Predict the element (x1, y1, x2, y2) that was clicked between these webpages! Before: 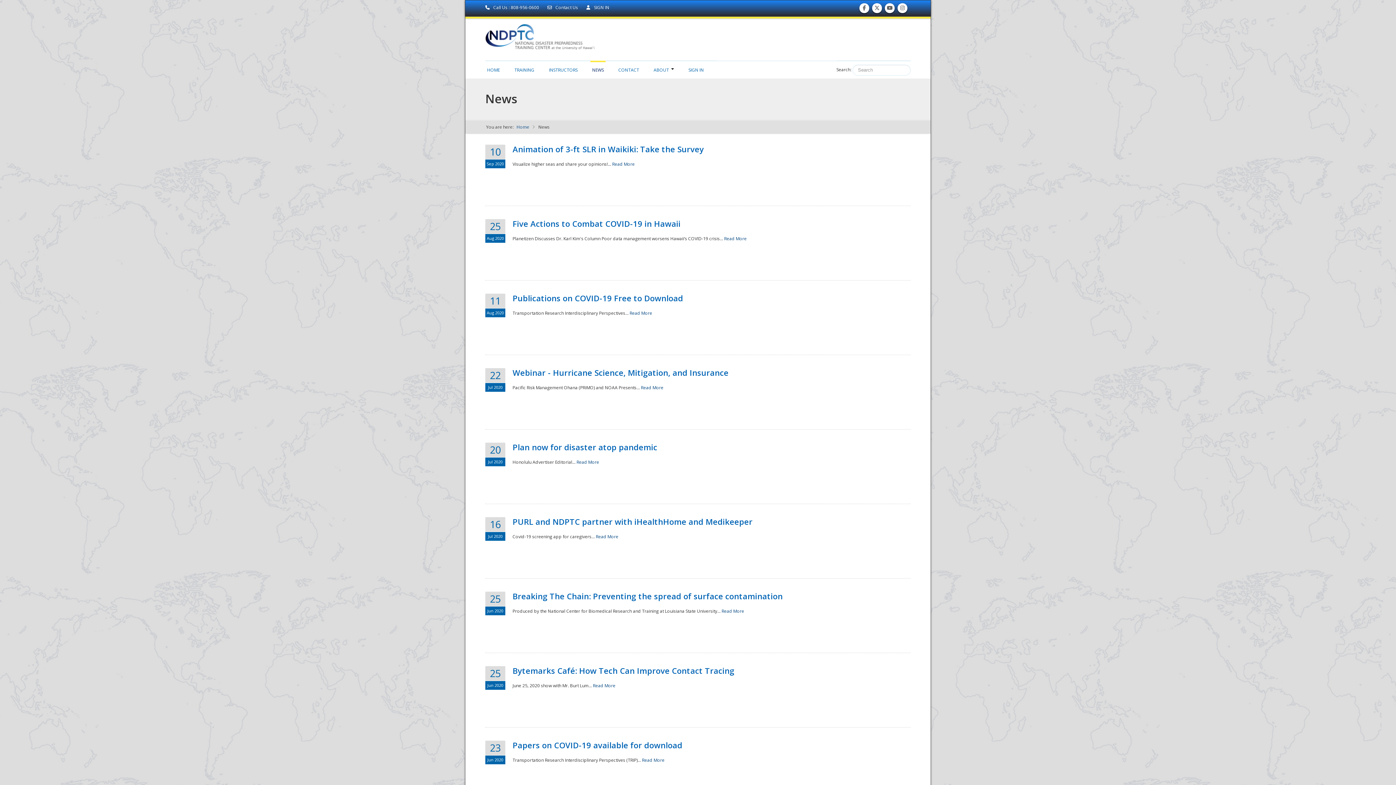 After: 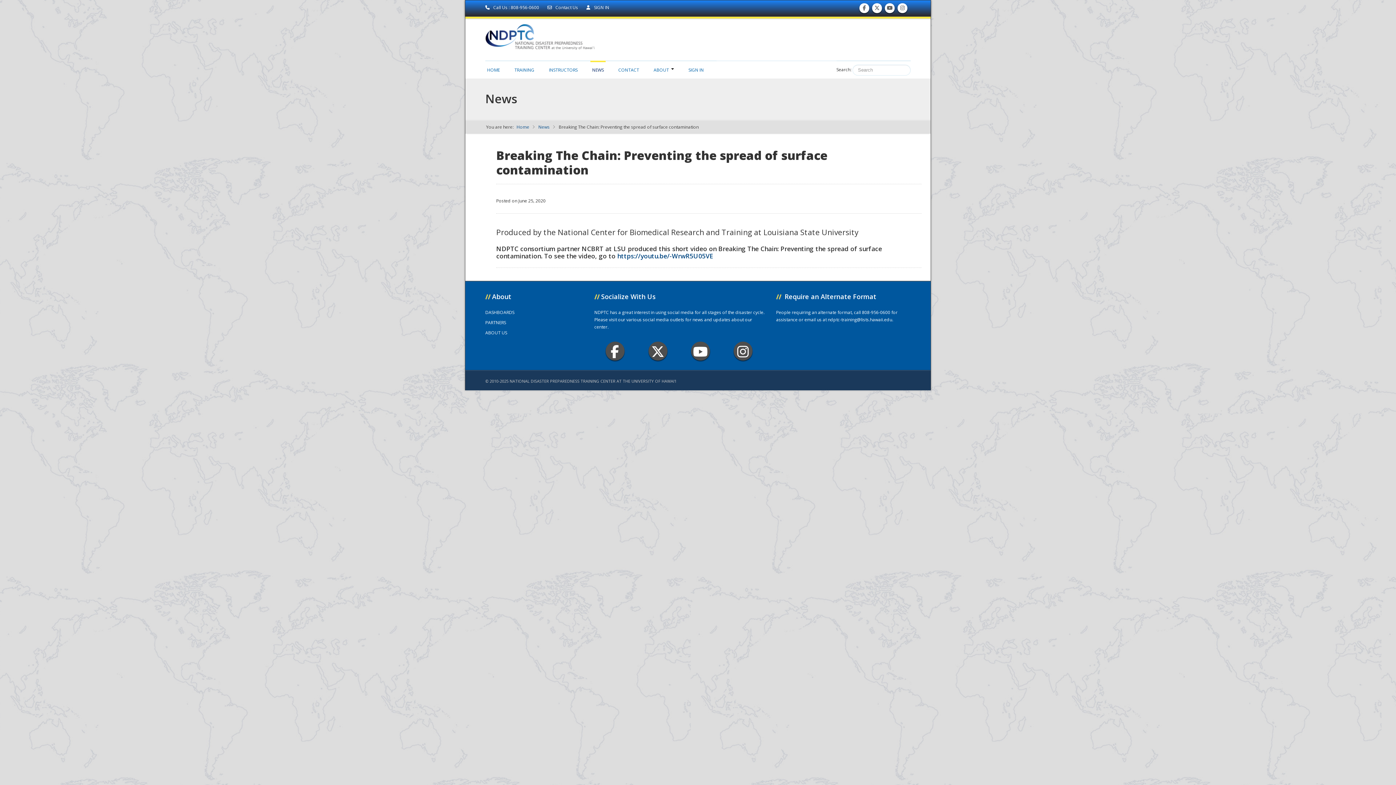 Action: label: Read More bbox: (721, 608, 744, 614)